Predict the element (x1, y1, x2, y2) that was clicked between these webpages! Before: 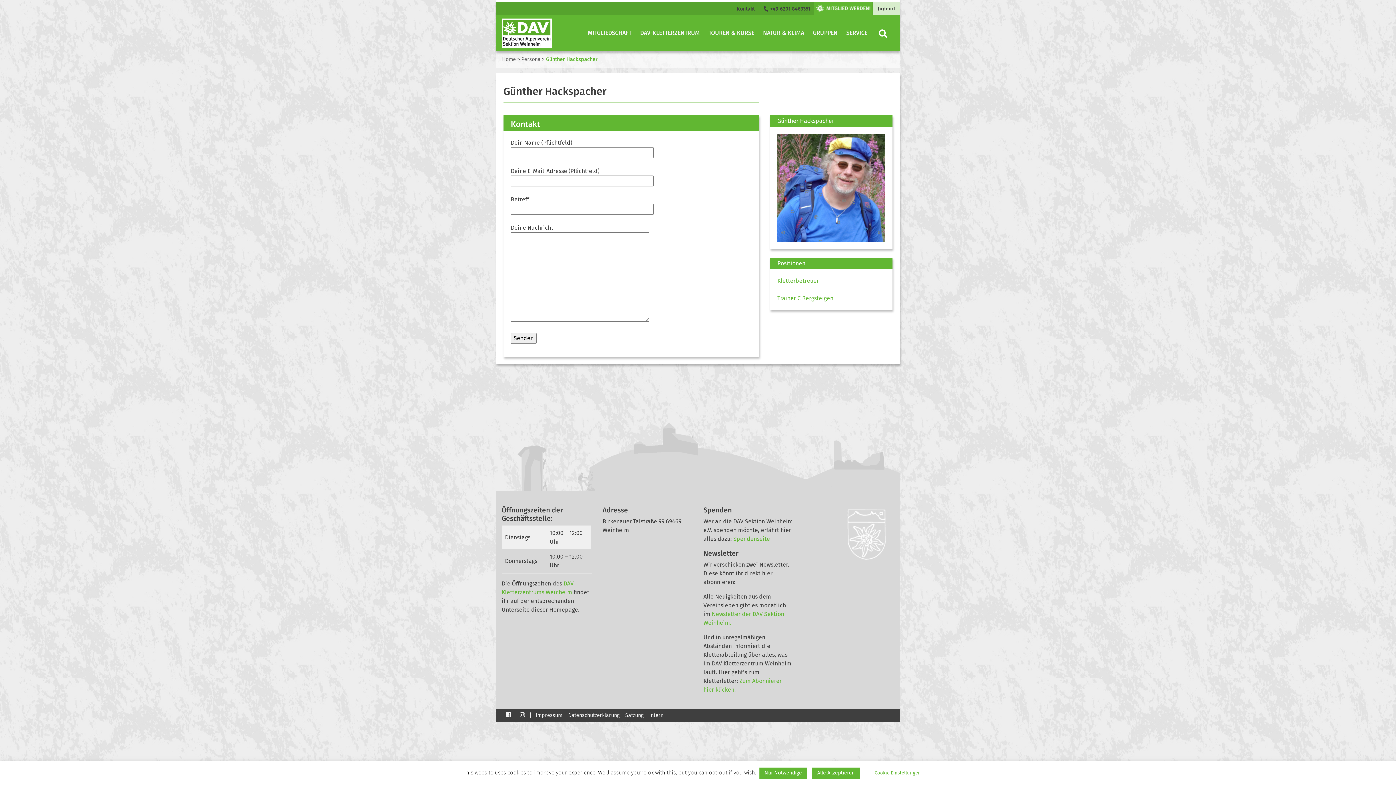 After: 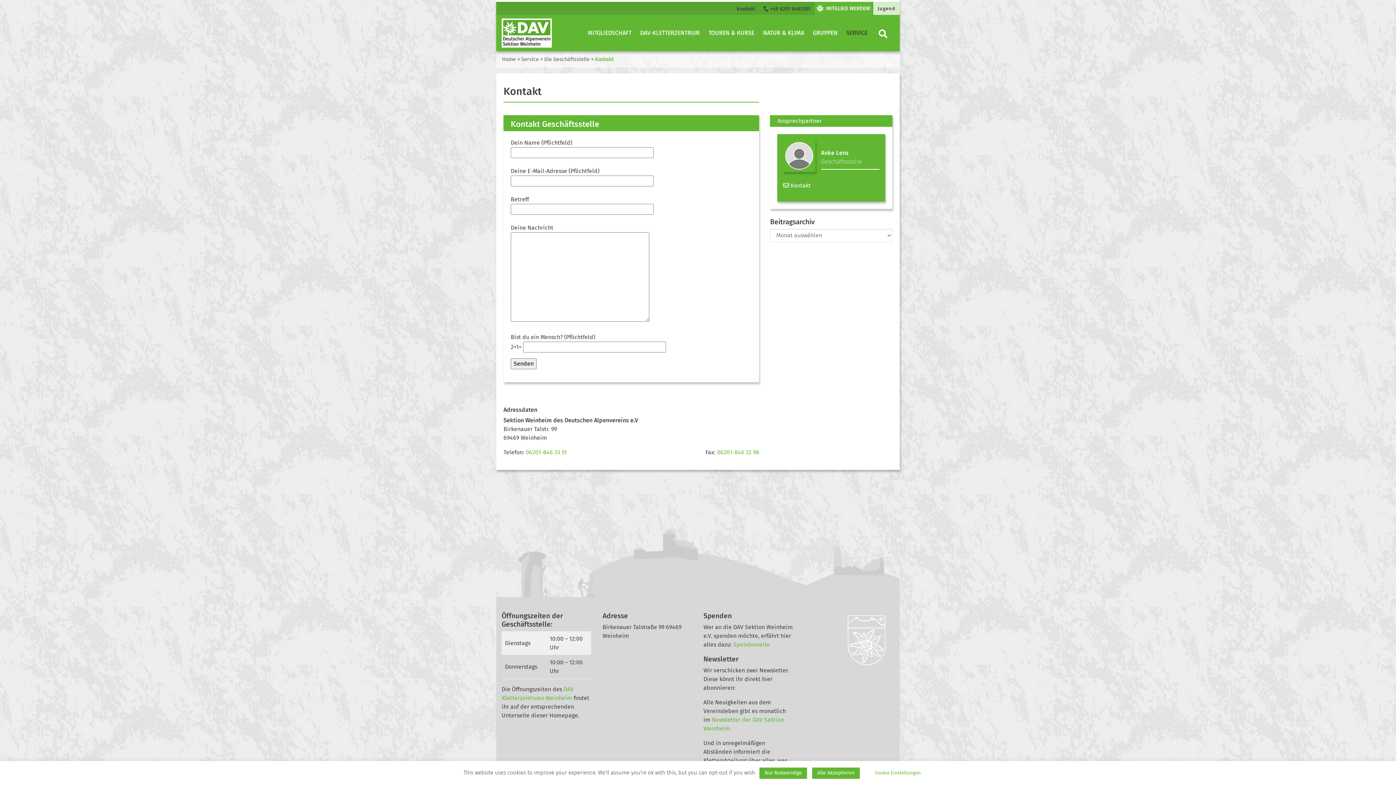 Action: bbox: (732, 1, 759, 14) label: Kontakt